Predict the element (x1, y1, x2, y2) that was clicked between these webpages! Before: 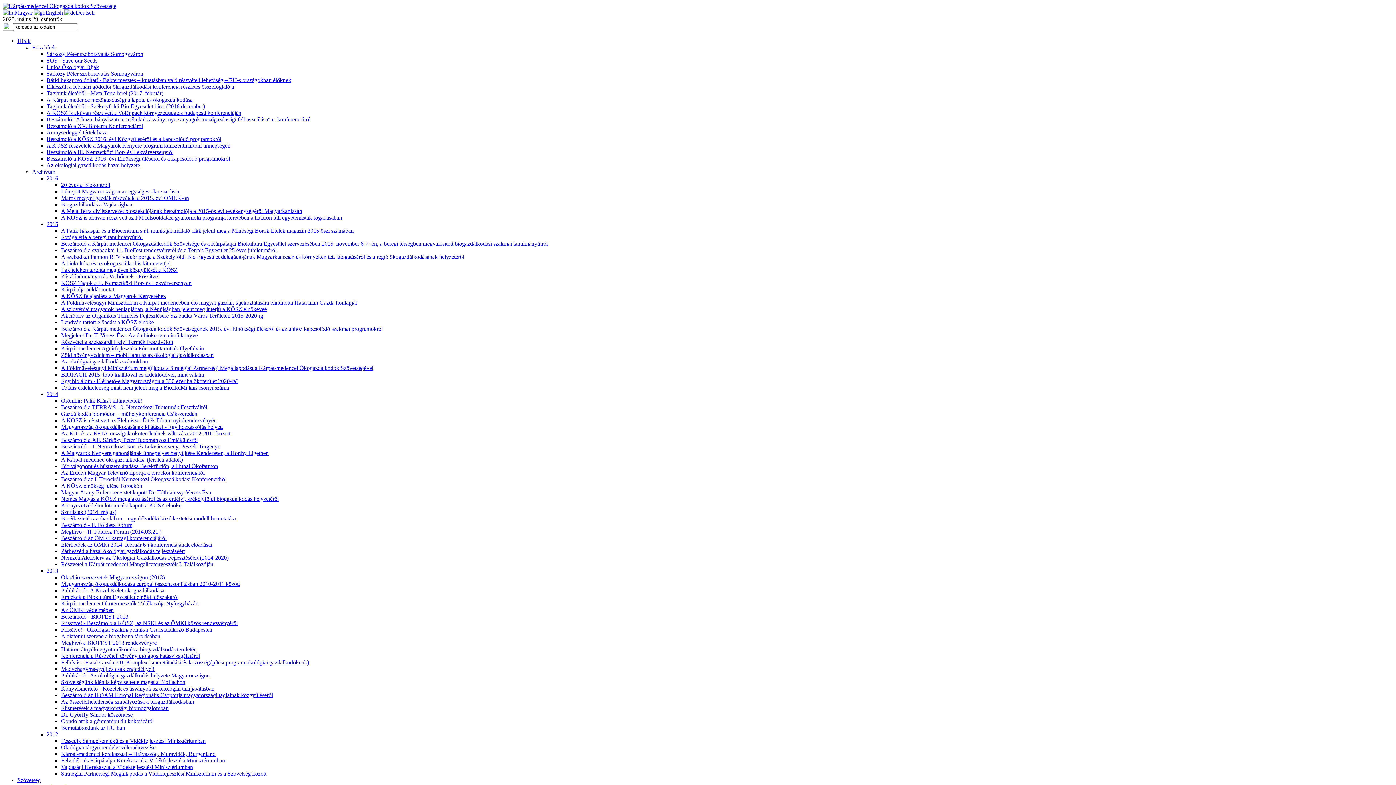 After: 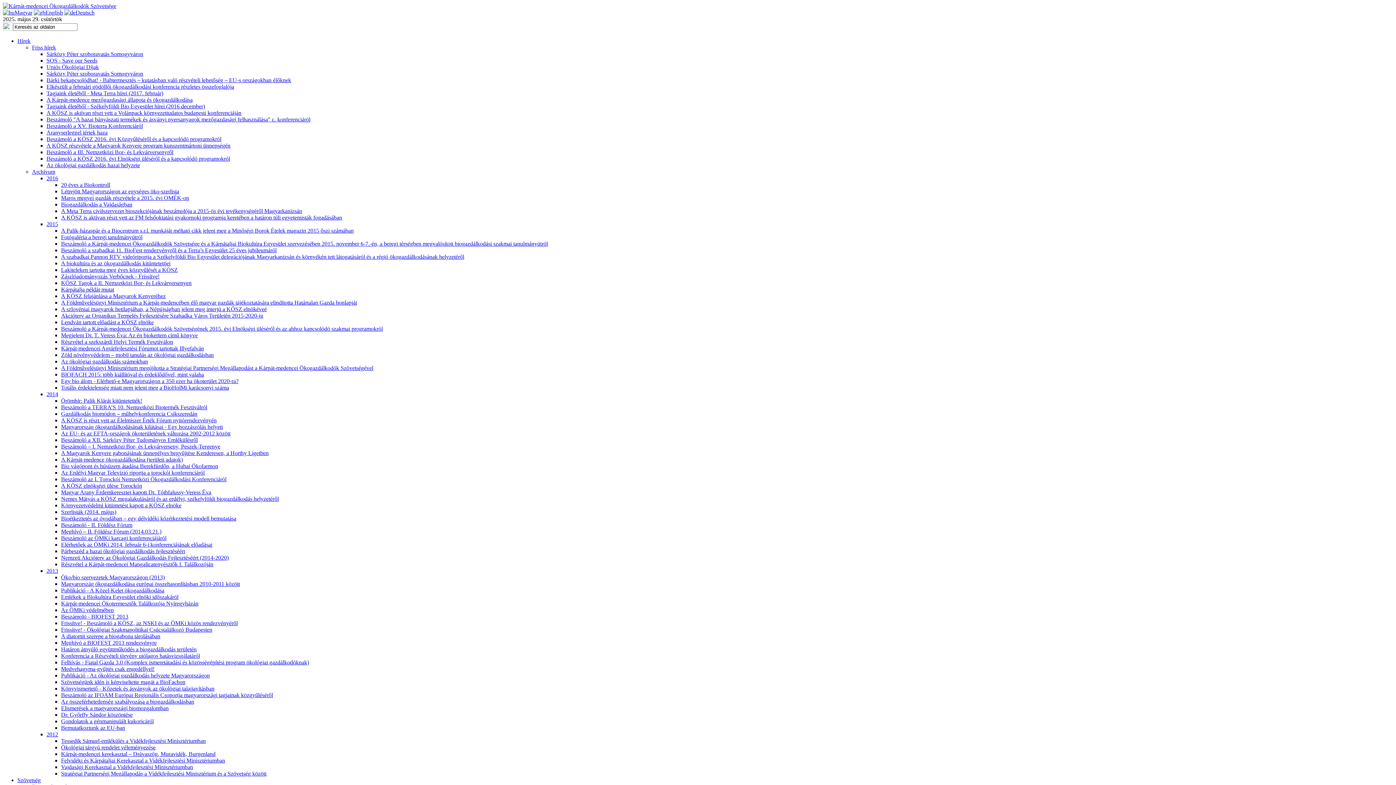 Action: label: SOS - Save our Seeds bbox: (46, 57, 97, 63)